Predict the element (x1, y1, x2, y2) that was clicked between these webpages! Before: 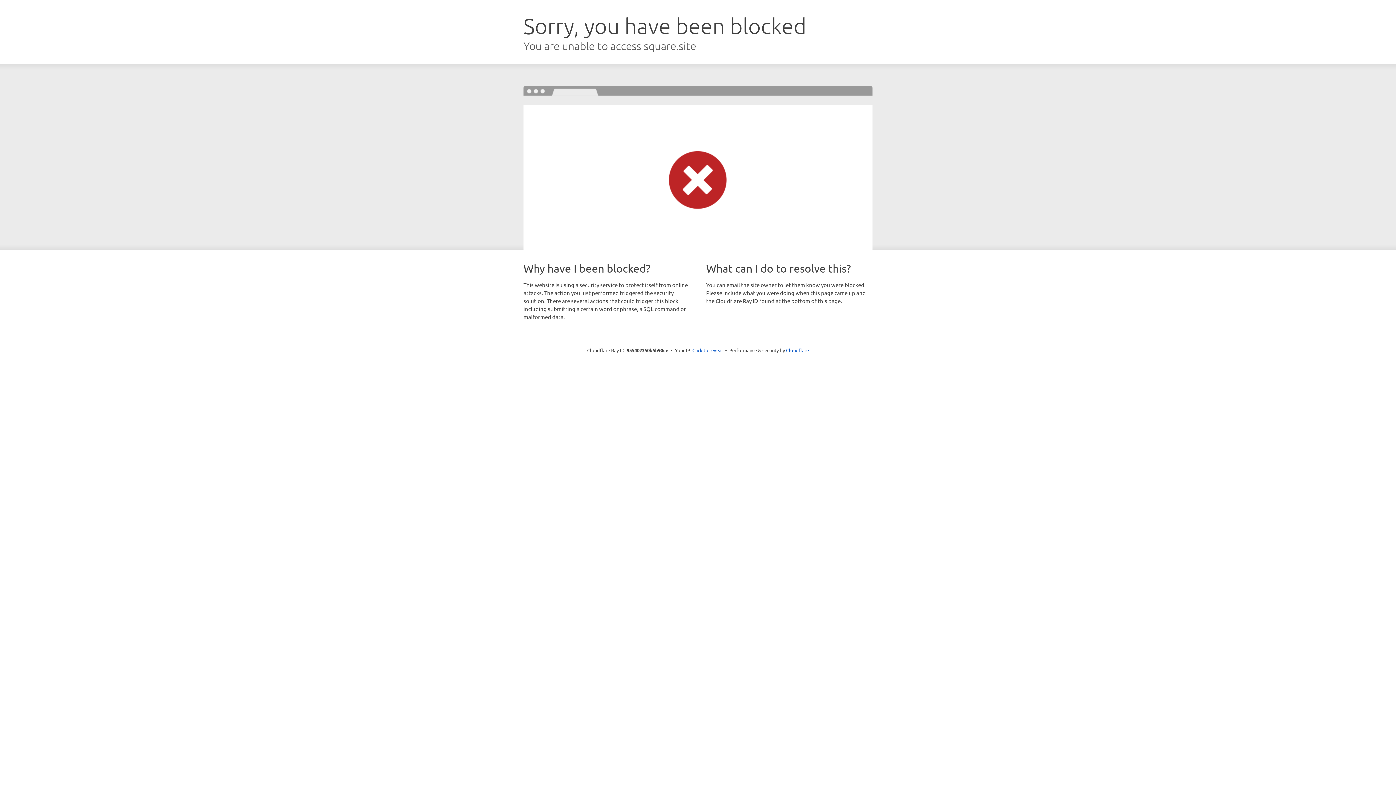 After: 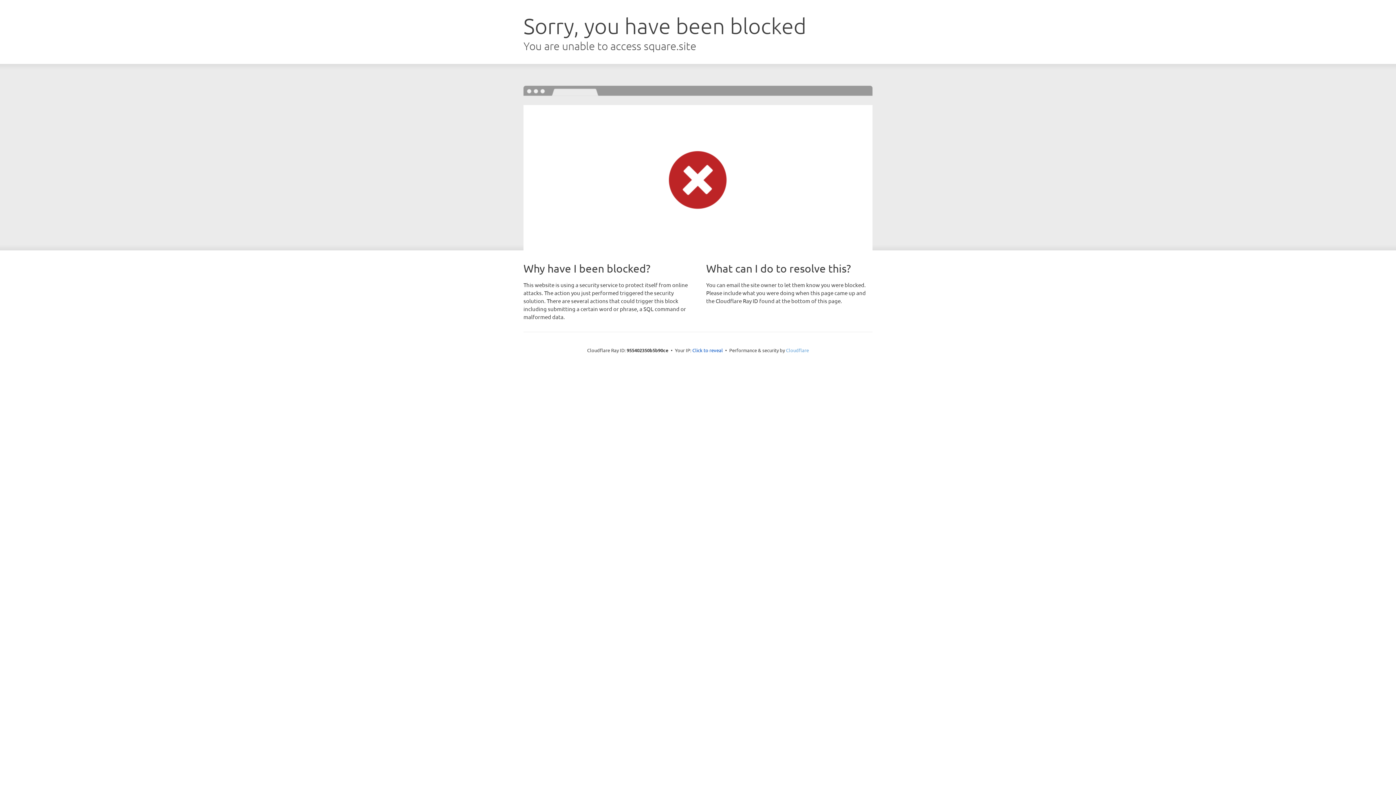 Action: bbox: (786, 347, 809, 353) label: Cloudflare